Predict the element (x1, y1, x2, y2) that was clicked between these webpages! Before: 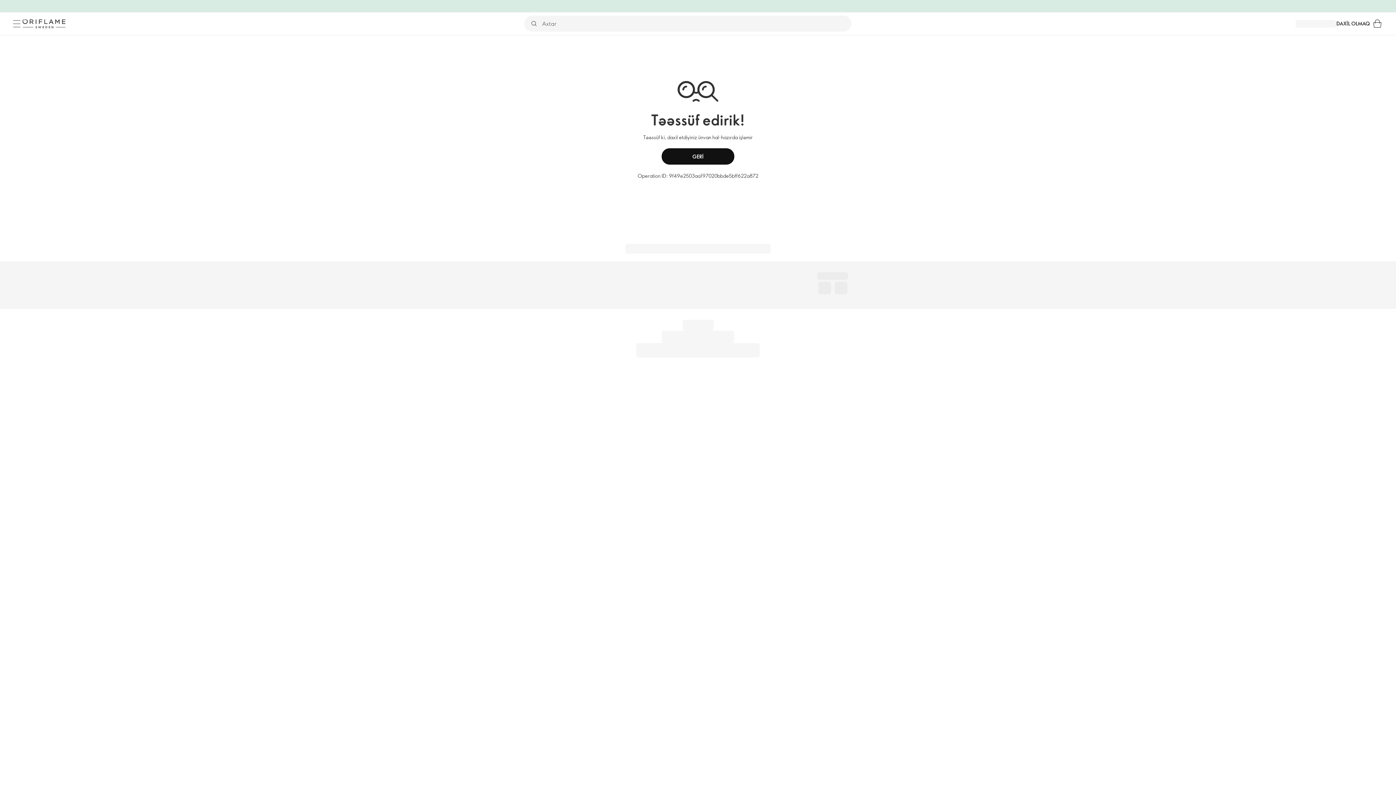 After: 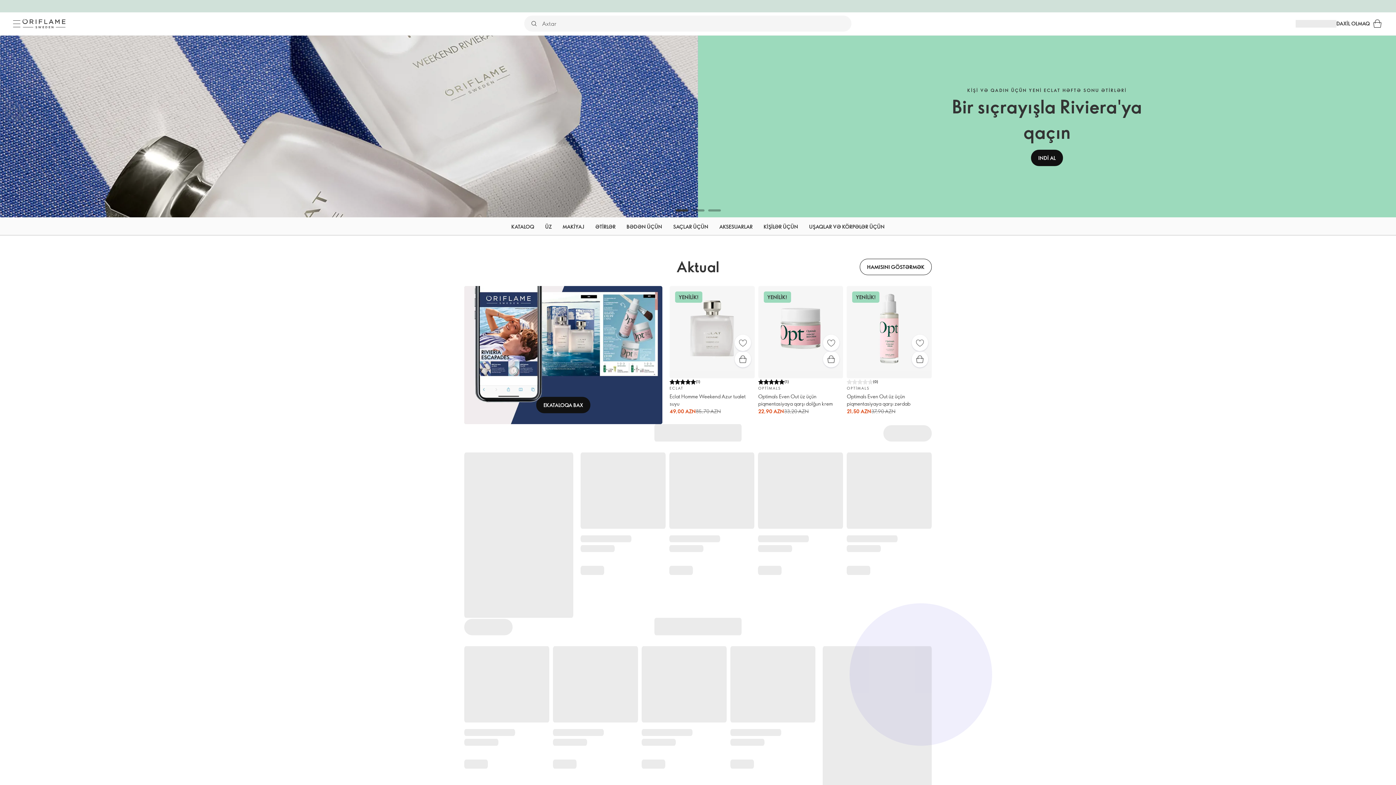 Action: label: Oriflame İsveç bbox: (20, 17, 67, 30)